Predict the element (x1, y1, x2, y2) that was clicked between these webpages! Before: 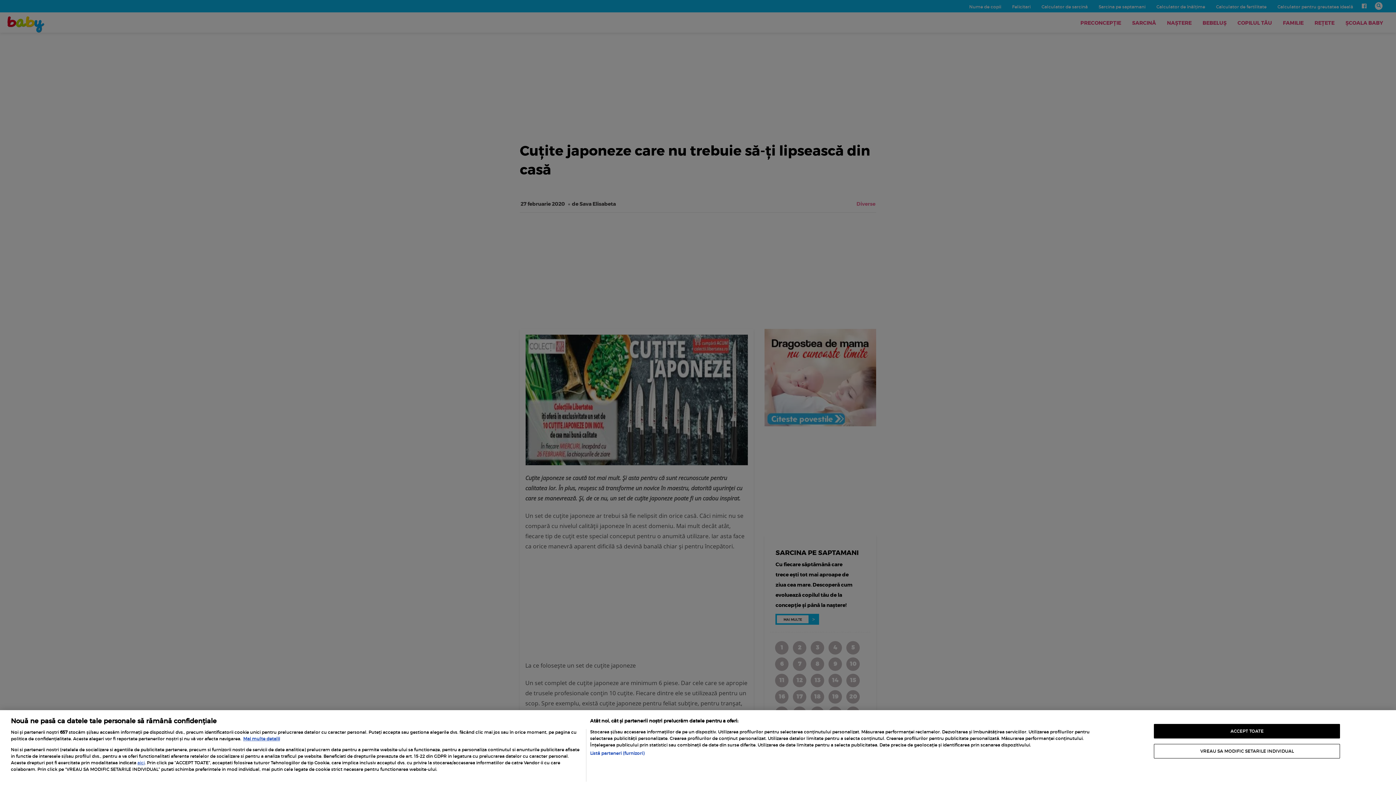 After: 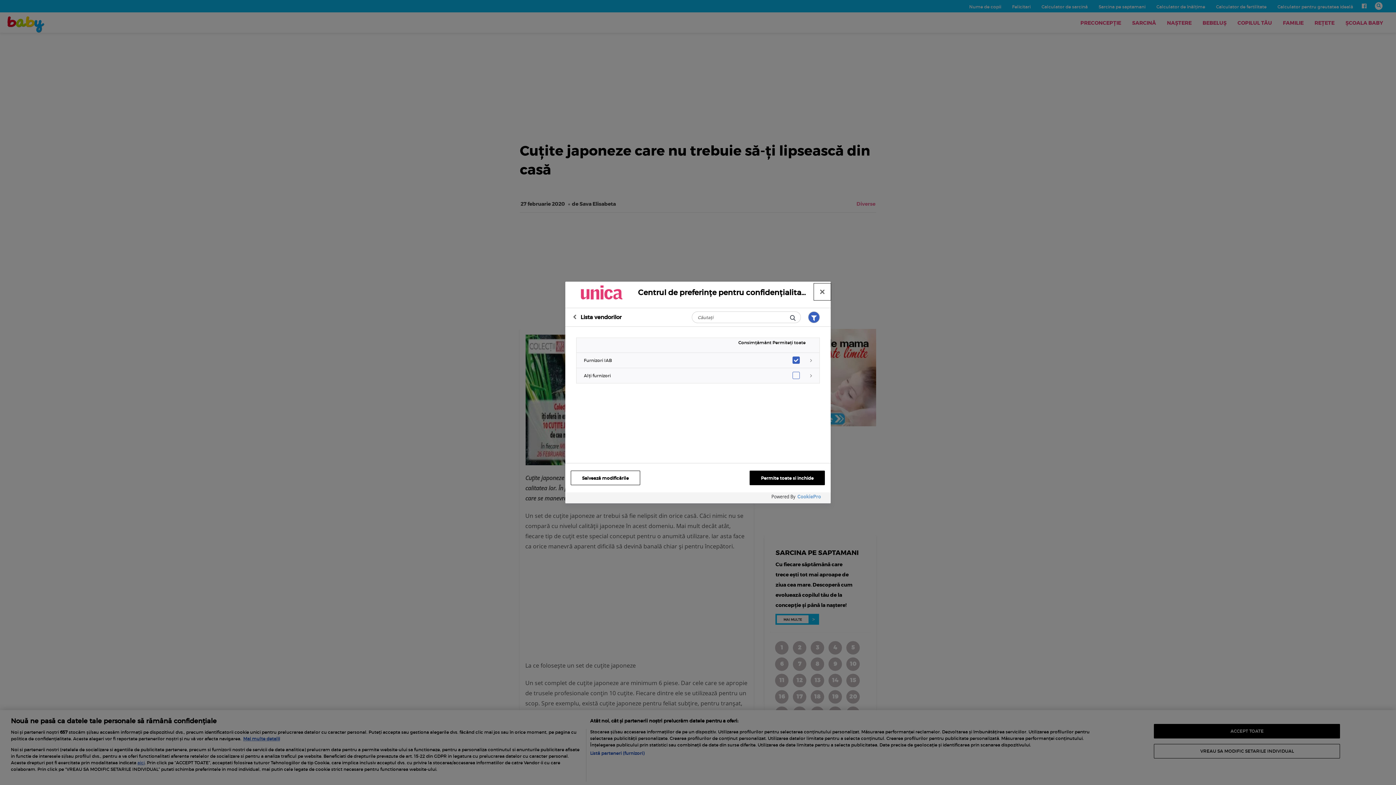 Action: label: Listă parteneri (furnizori) bbox: (590, 750, 644, 757)